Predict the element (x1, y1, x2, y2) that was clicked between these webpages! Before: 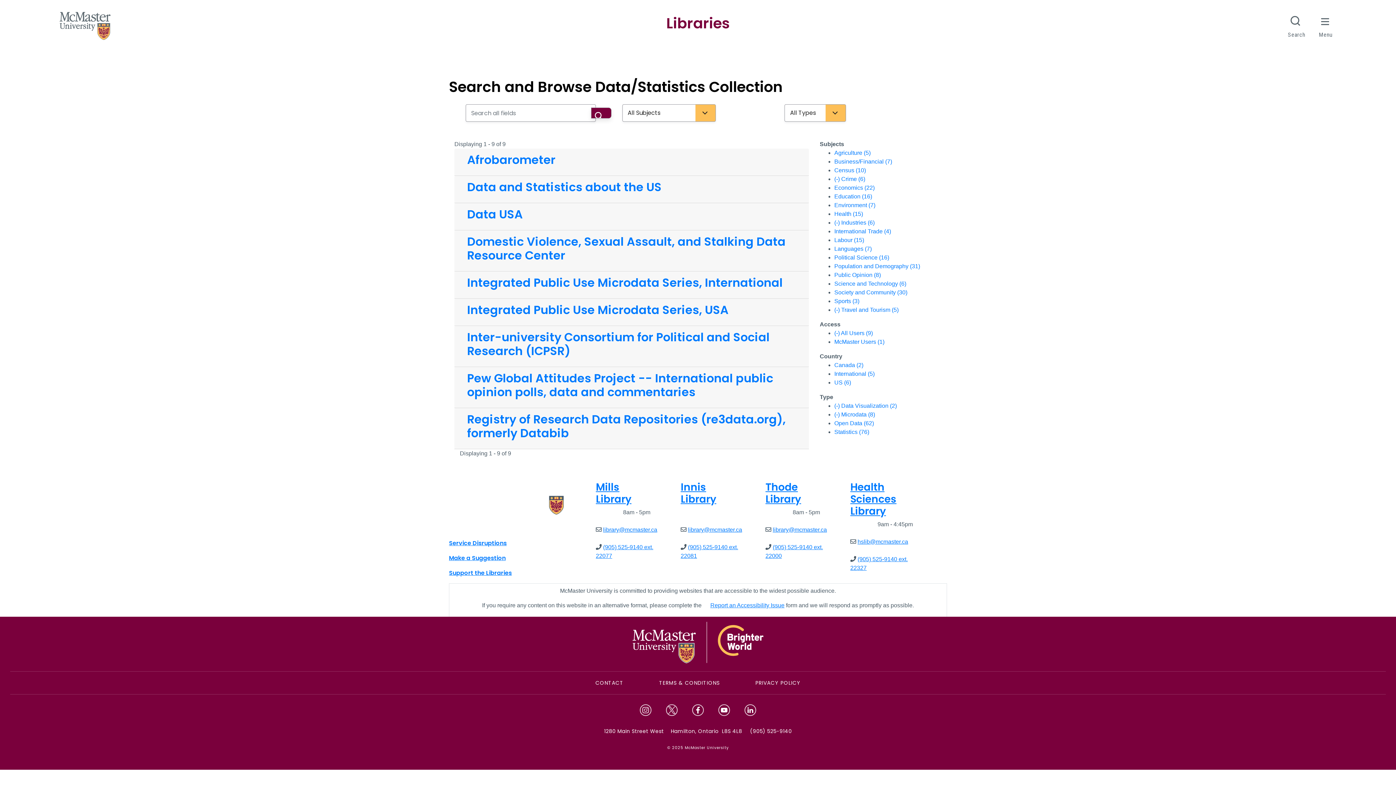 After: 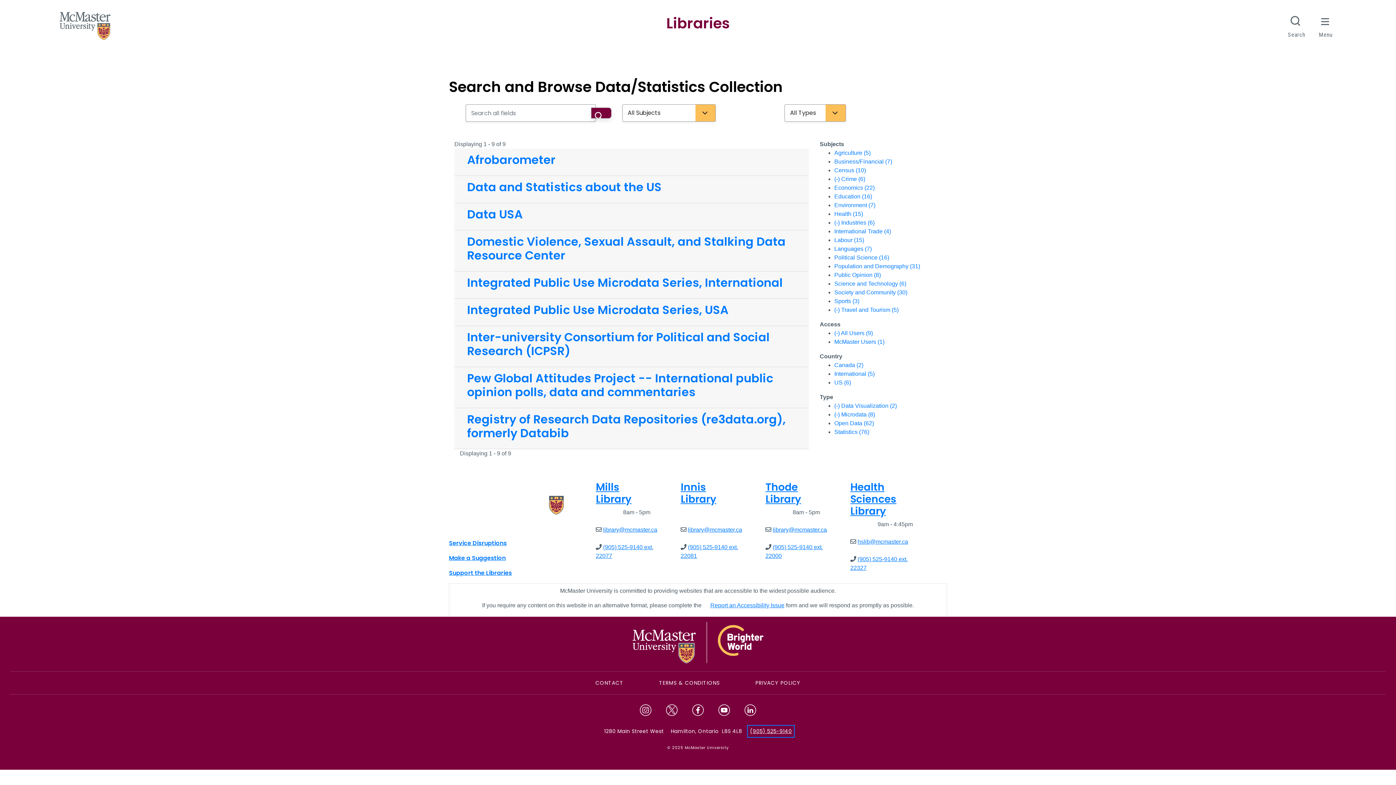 Action: bbox: (748, 727, 793, 736) label: (905) 525-9140